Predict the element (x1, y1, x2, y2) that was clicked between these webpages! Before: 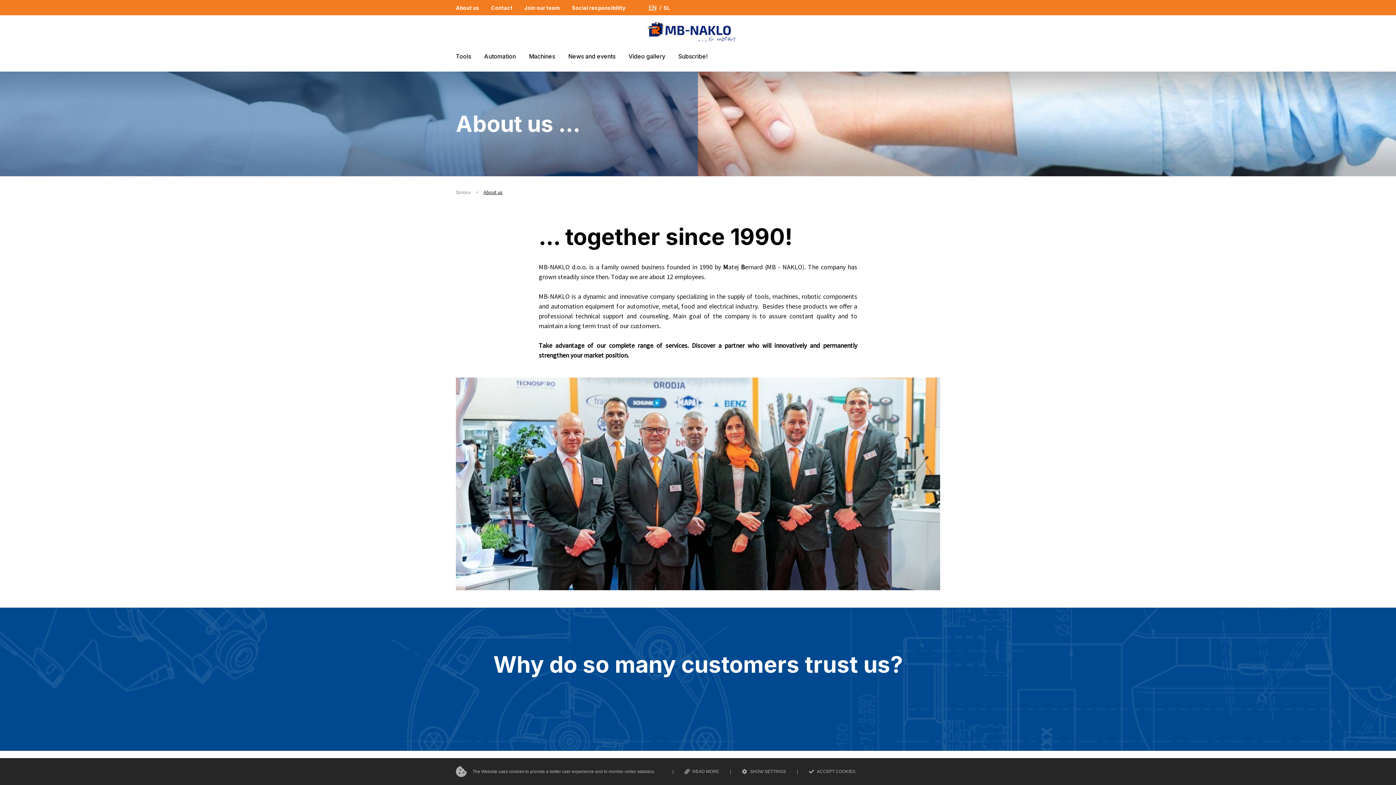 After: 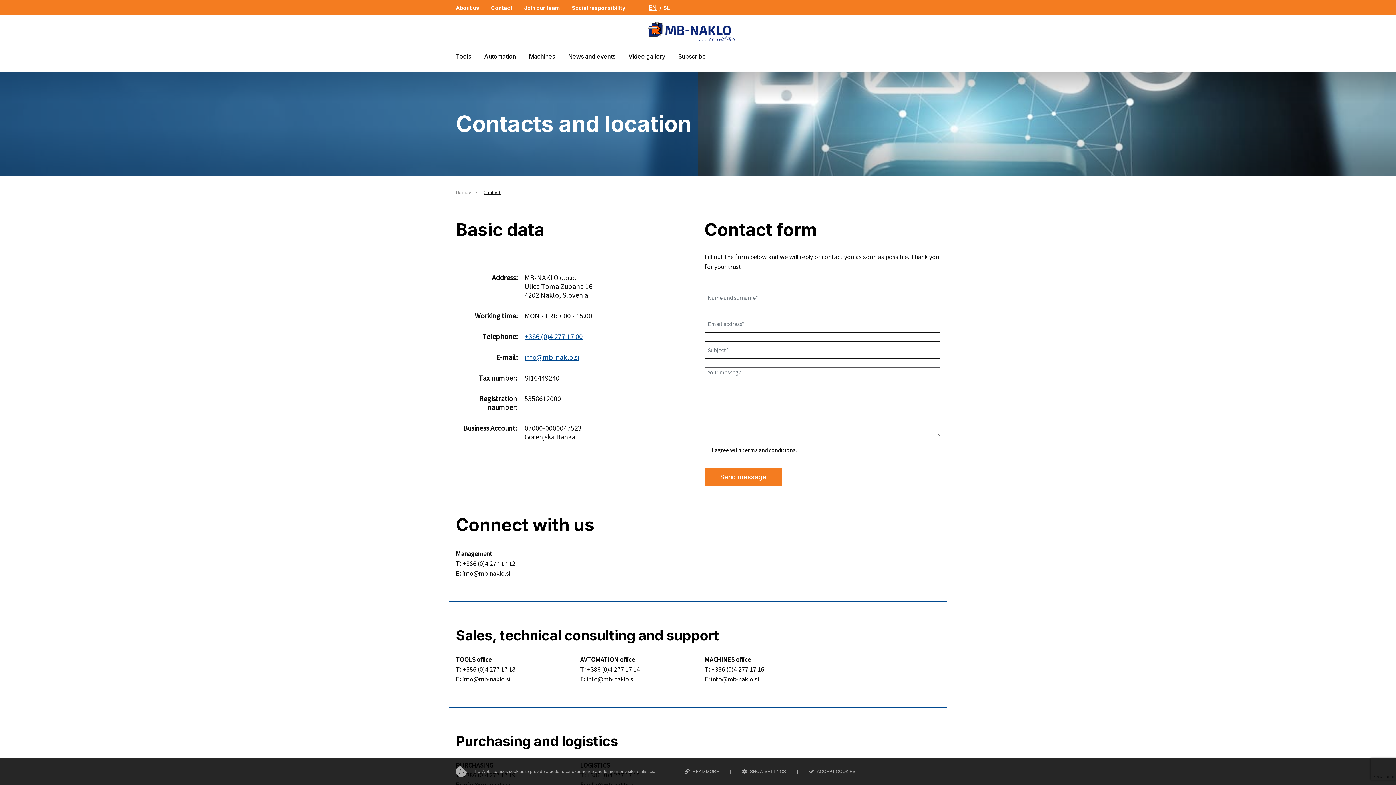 Action: bbox: (491, 4, 512, 10) label: Contact